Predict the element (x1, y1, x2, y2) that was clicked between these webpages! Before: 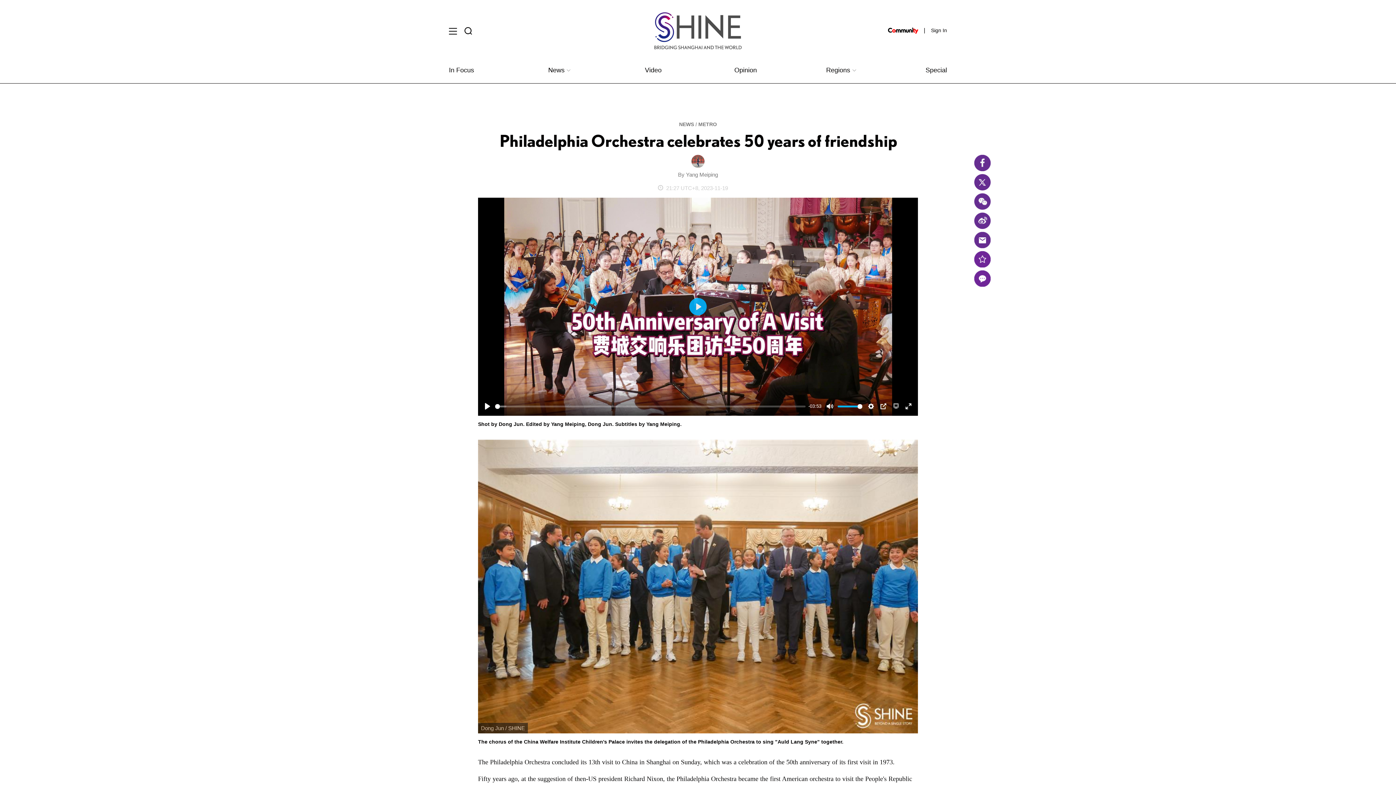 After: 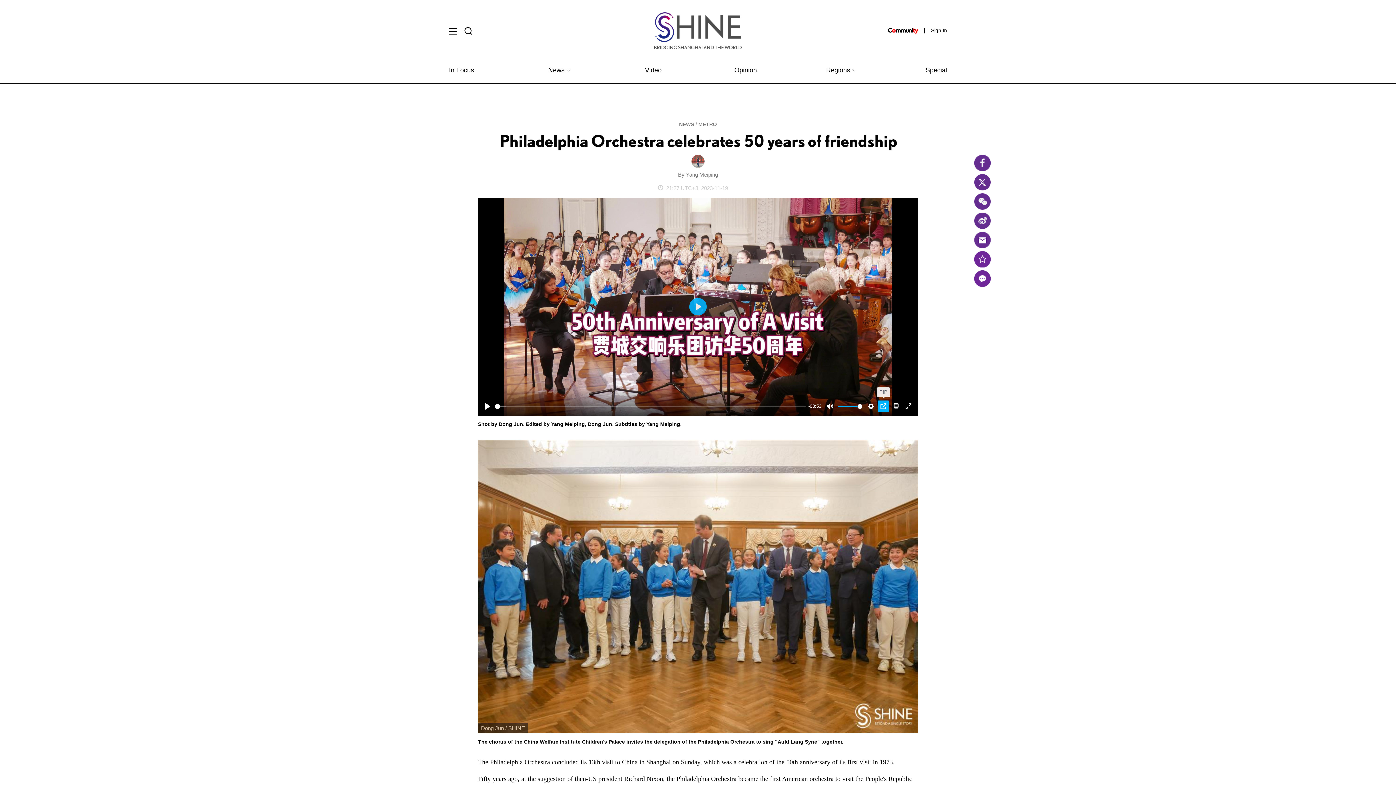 Action: label: PIP bbox: (877, 400, 889, 412)